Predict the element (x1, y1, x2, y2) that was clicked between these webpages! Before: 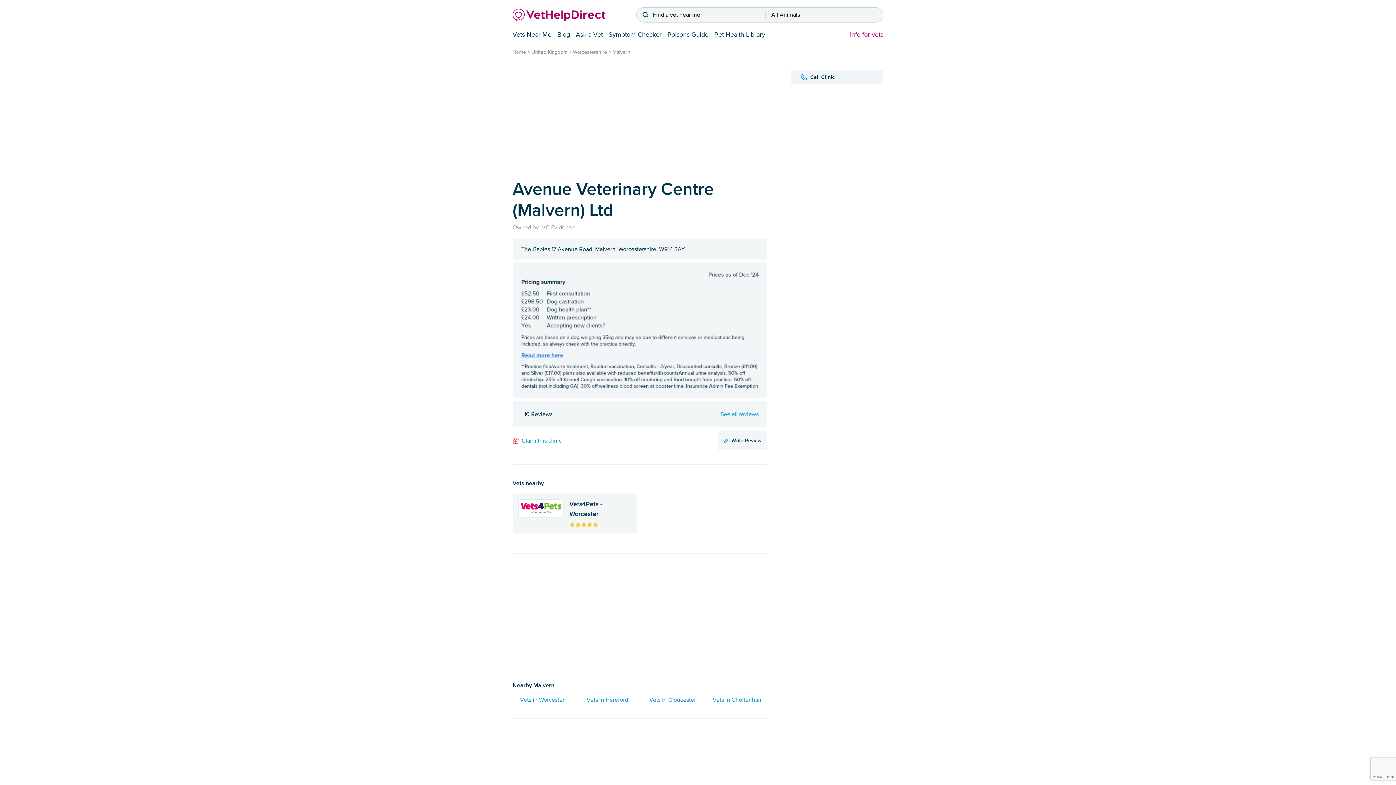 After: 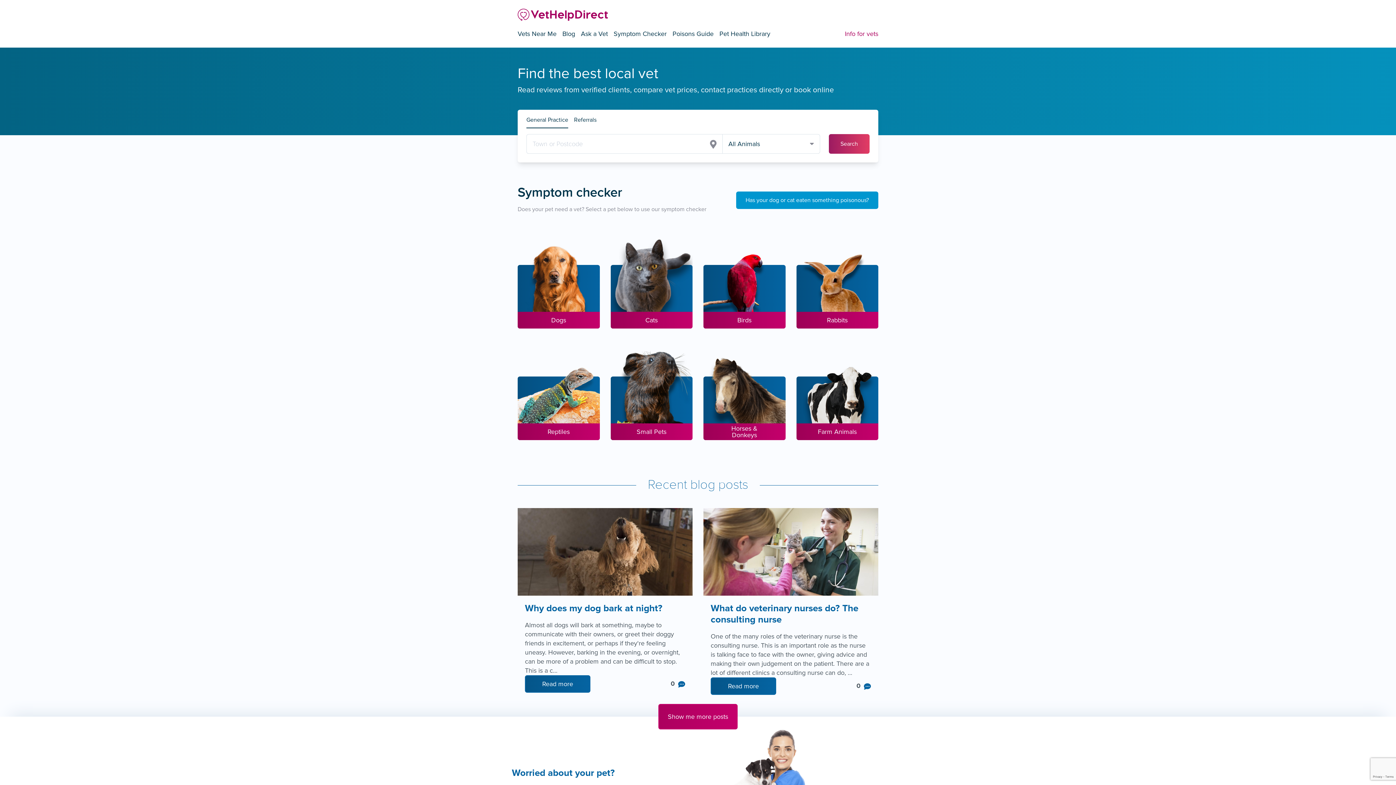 Action: bbox: (512, 49, 526, 55) label: Home